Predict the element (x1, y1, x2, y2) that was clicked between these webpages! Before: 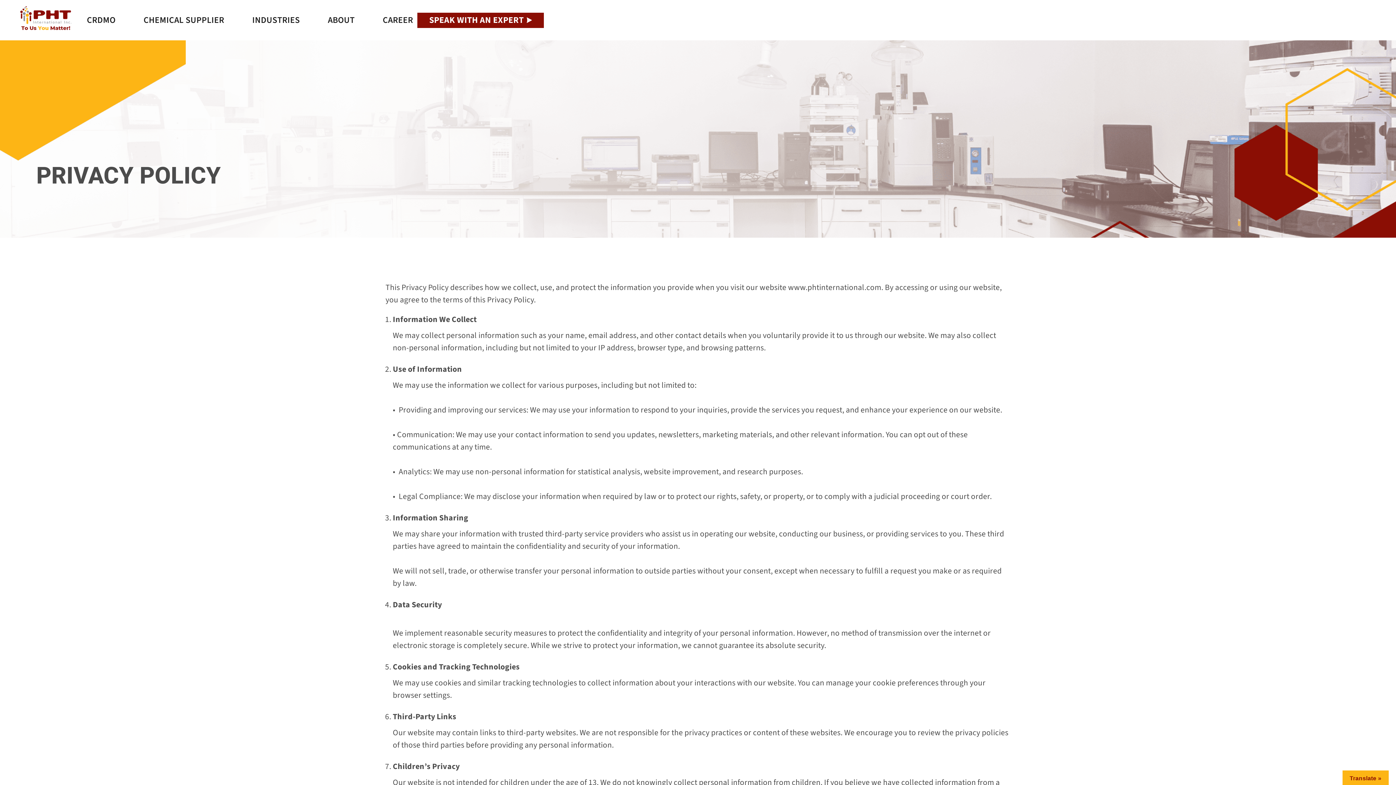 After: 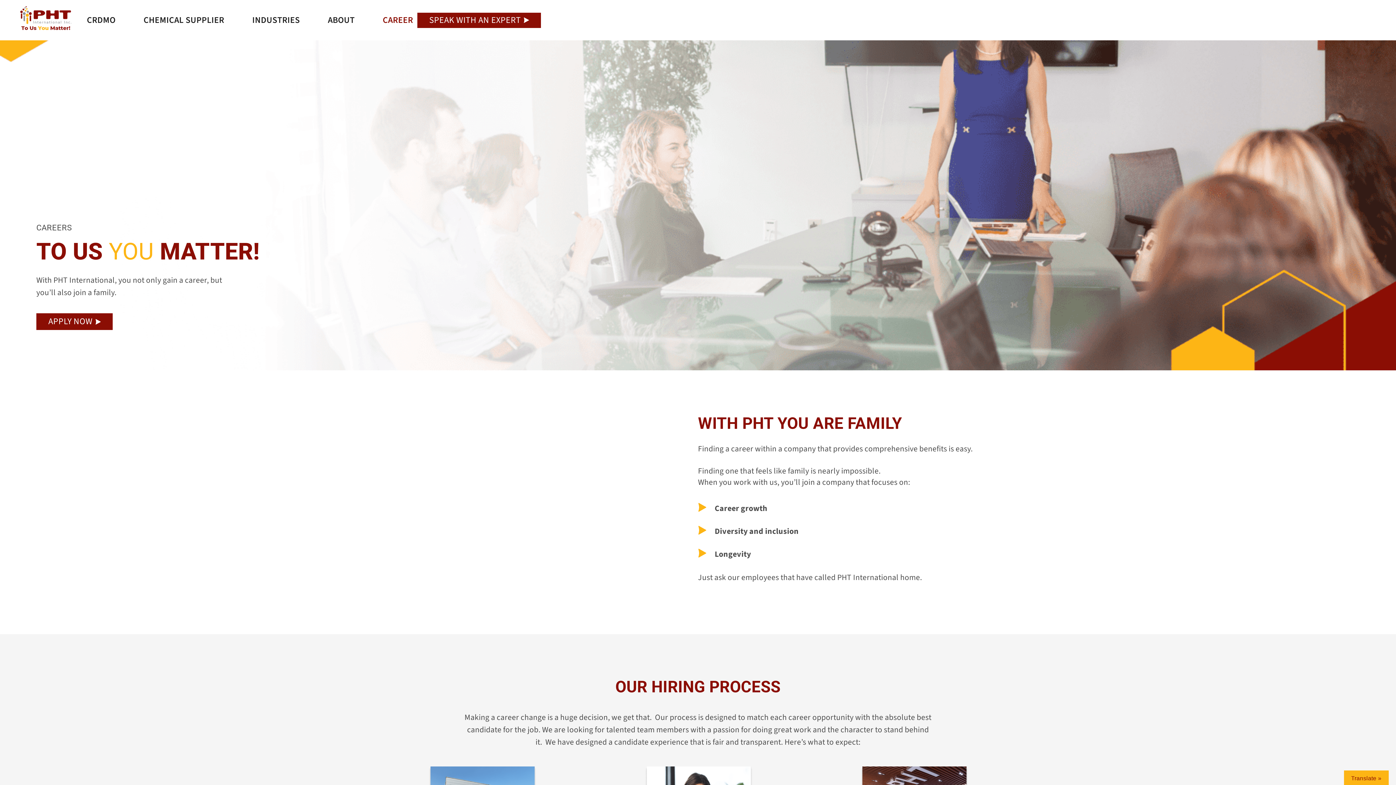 Action: bbox: (378, 9, 417, 31) label: CAREER